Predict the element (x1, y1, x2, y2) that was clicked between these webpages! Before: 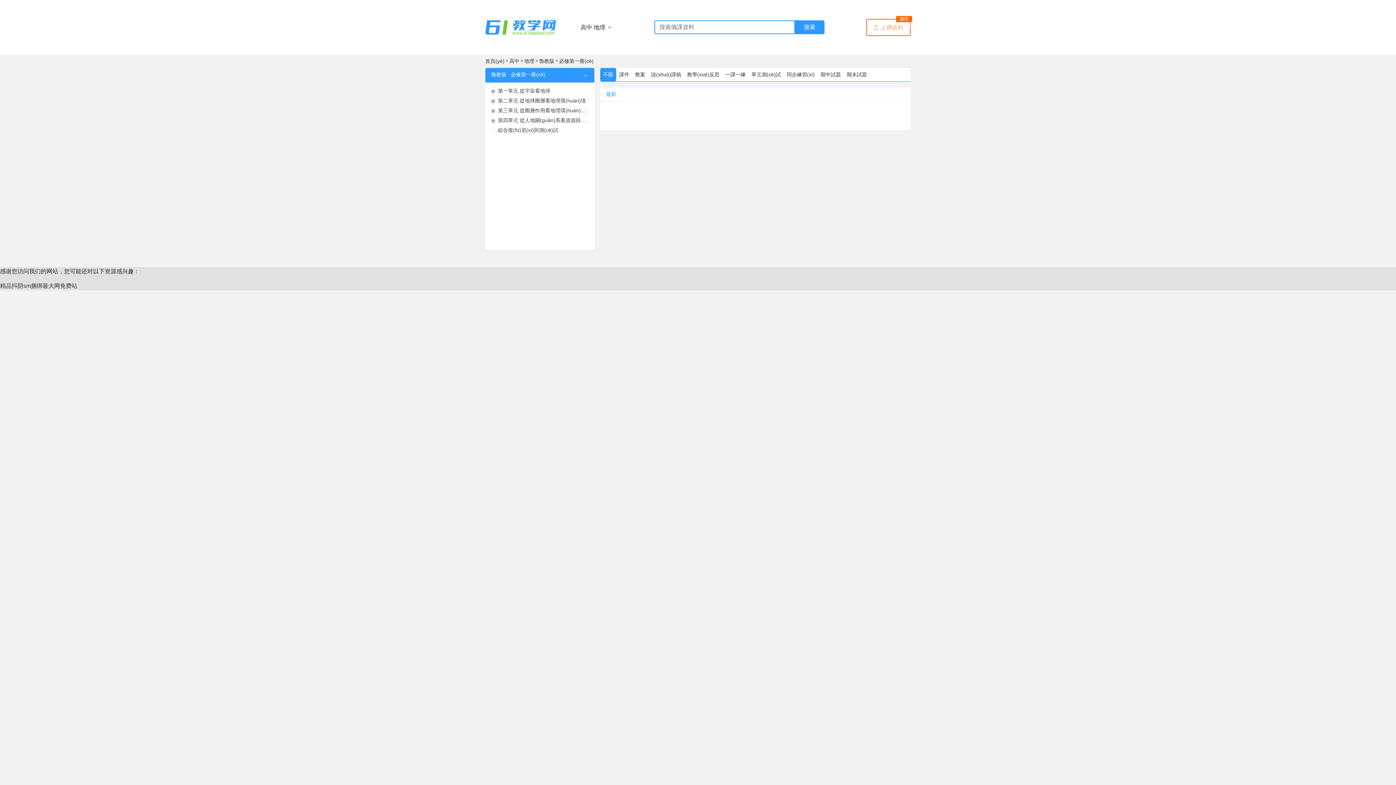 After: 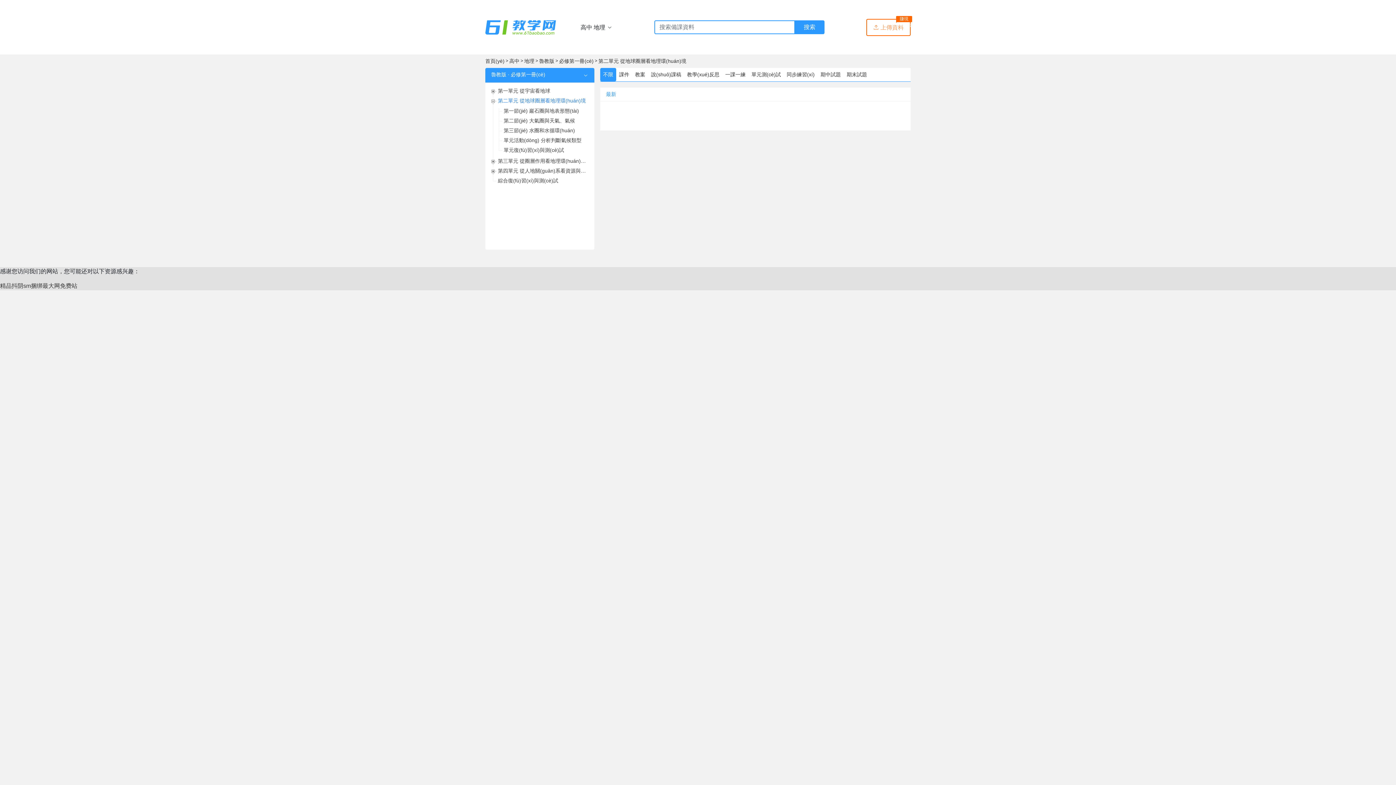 Action: label: 第二單元 從地球圈層看地理環(huán)境 bbox: (496, 96, 589, 104)